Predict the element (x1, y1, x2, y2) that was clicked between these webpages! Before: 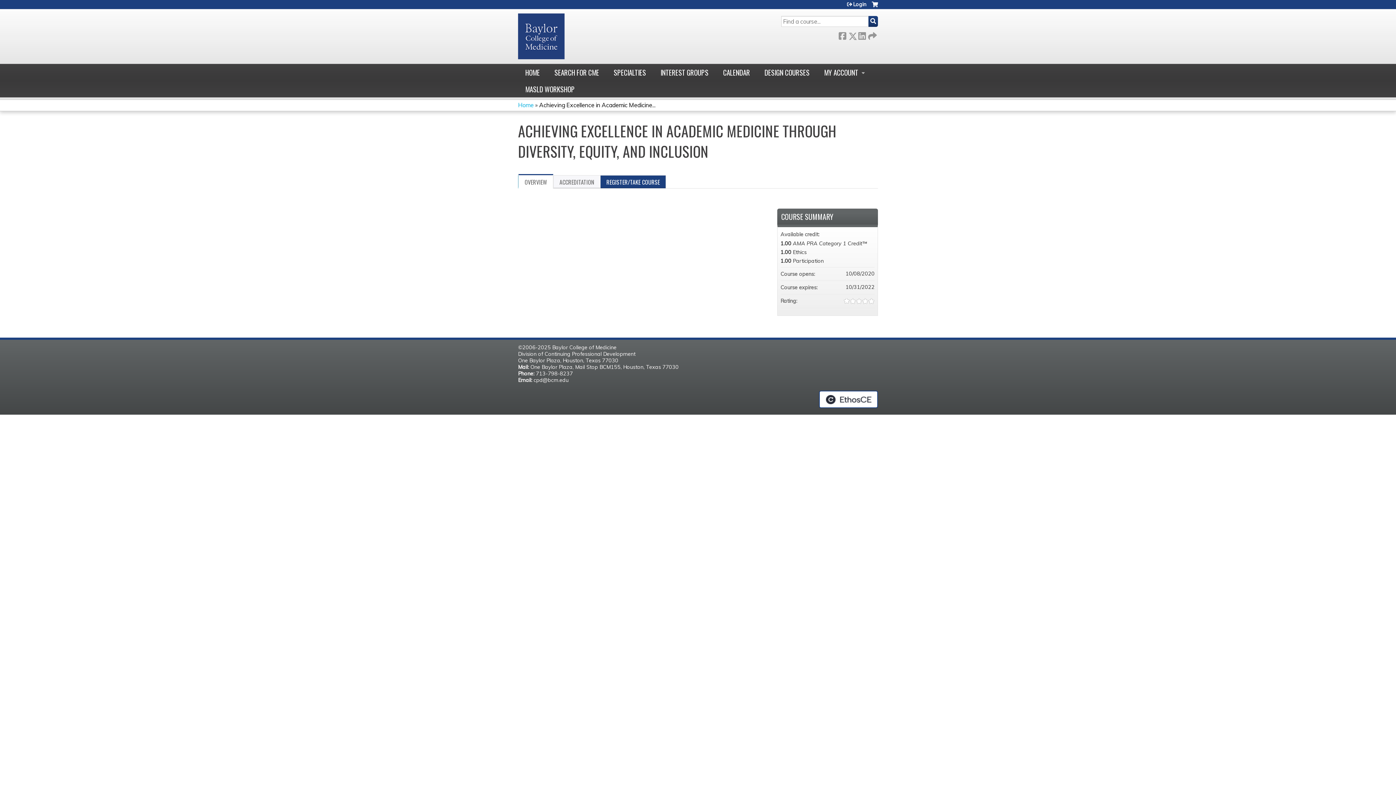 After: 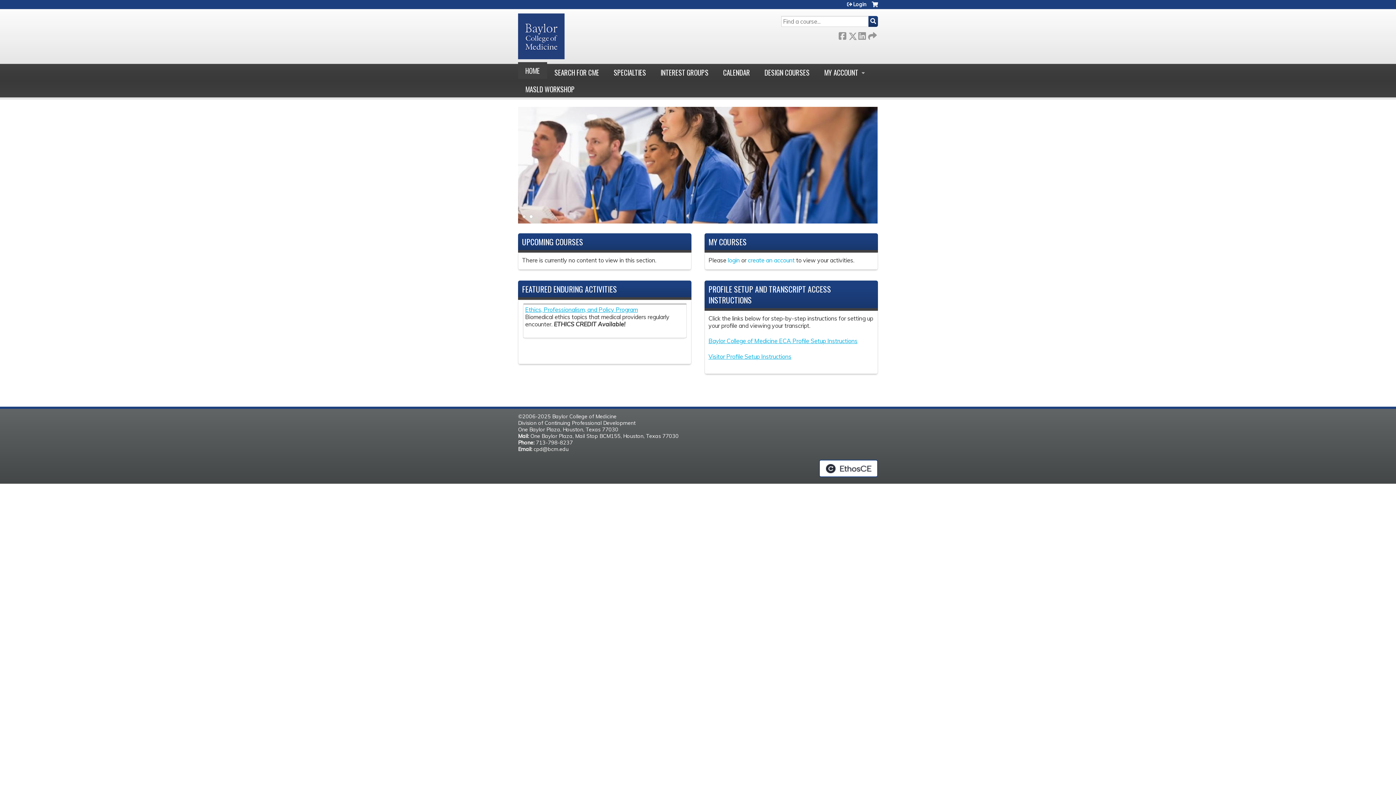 Action: bbox: (518, 101, 533, 108) label: Home